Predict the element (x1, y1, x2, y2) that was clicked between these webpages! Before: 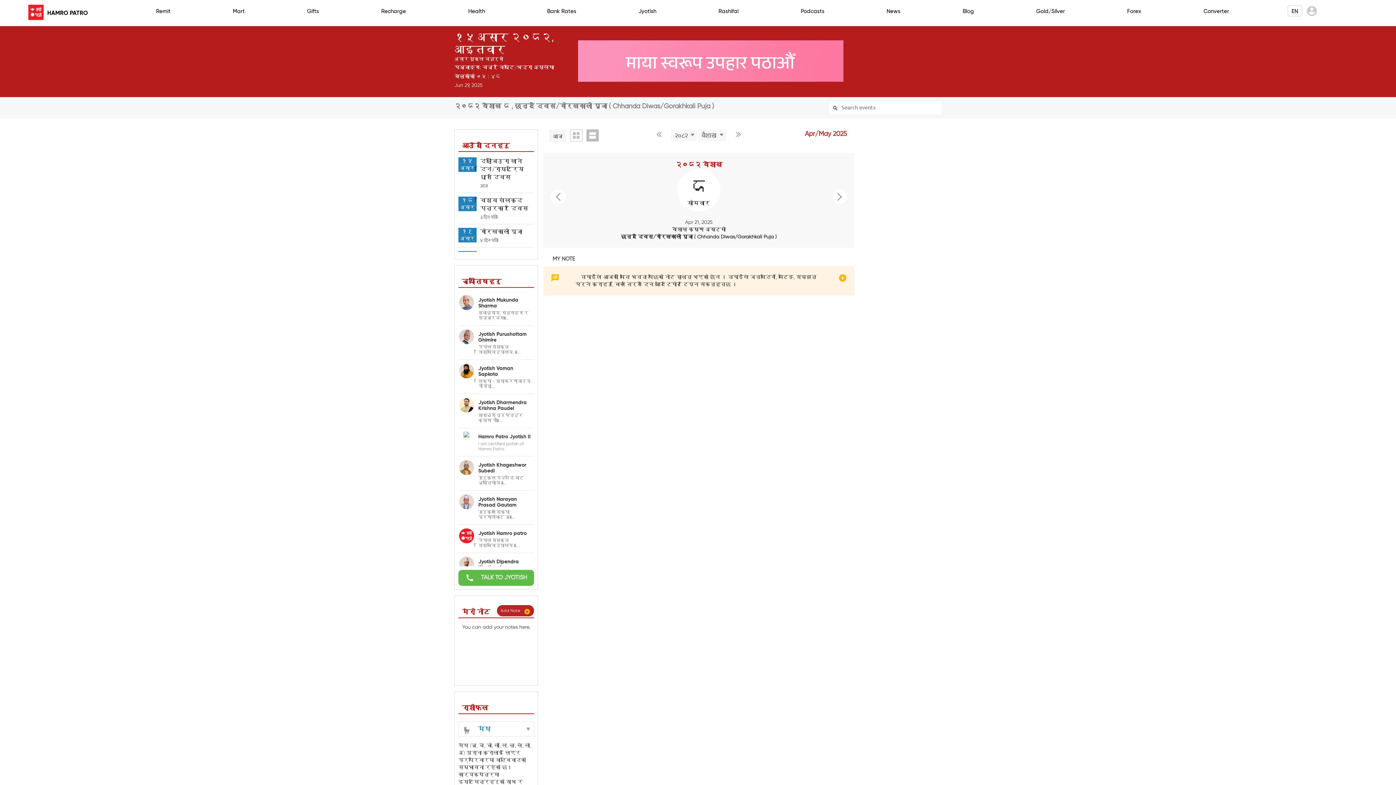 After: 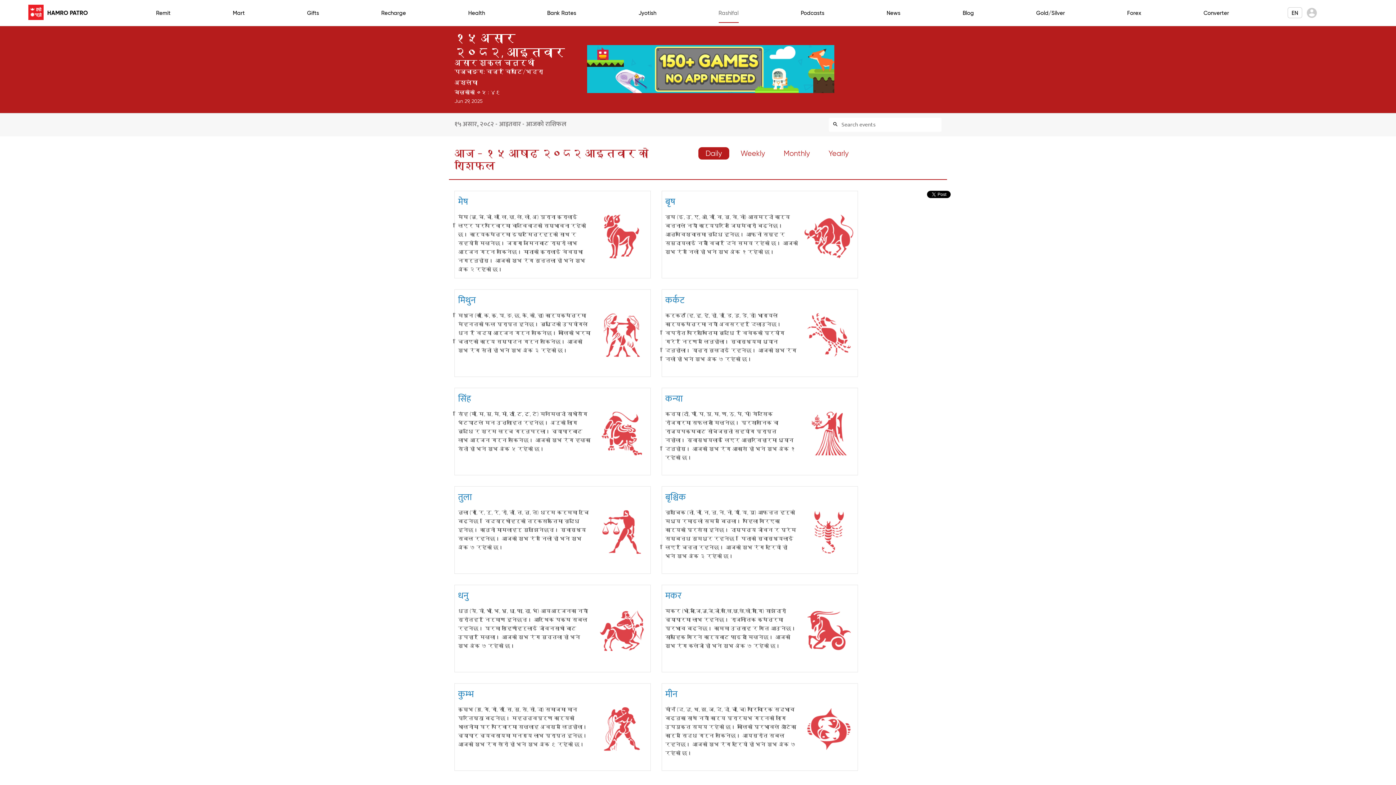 Action: label: Rashifal bbox: (718, 2, 738, 20)